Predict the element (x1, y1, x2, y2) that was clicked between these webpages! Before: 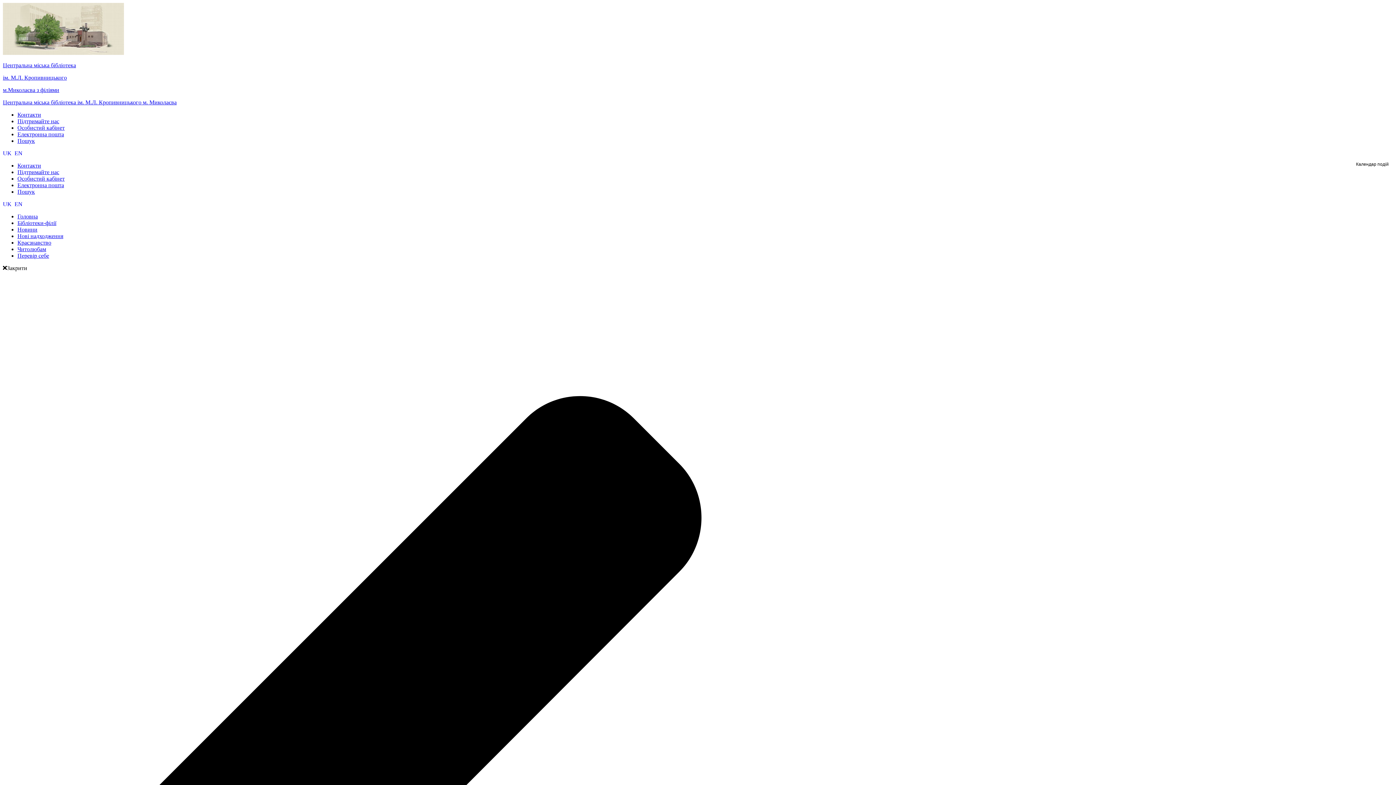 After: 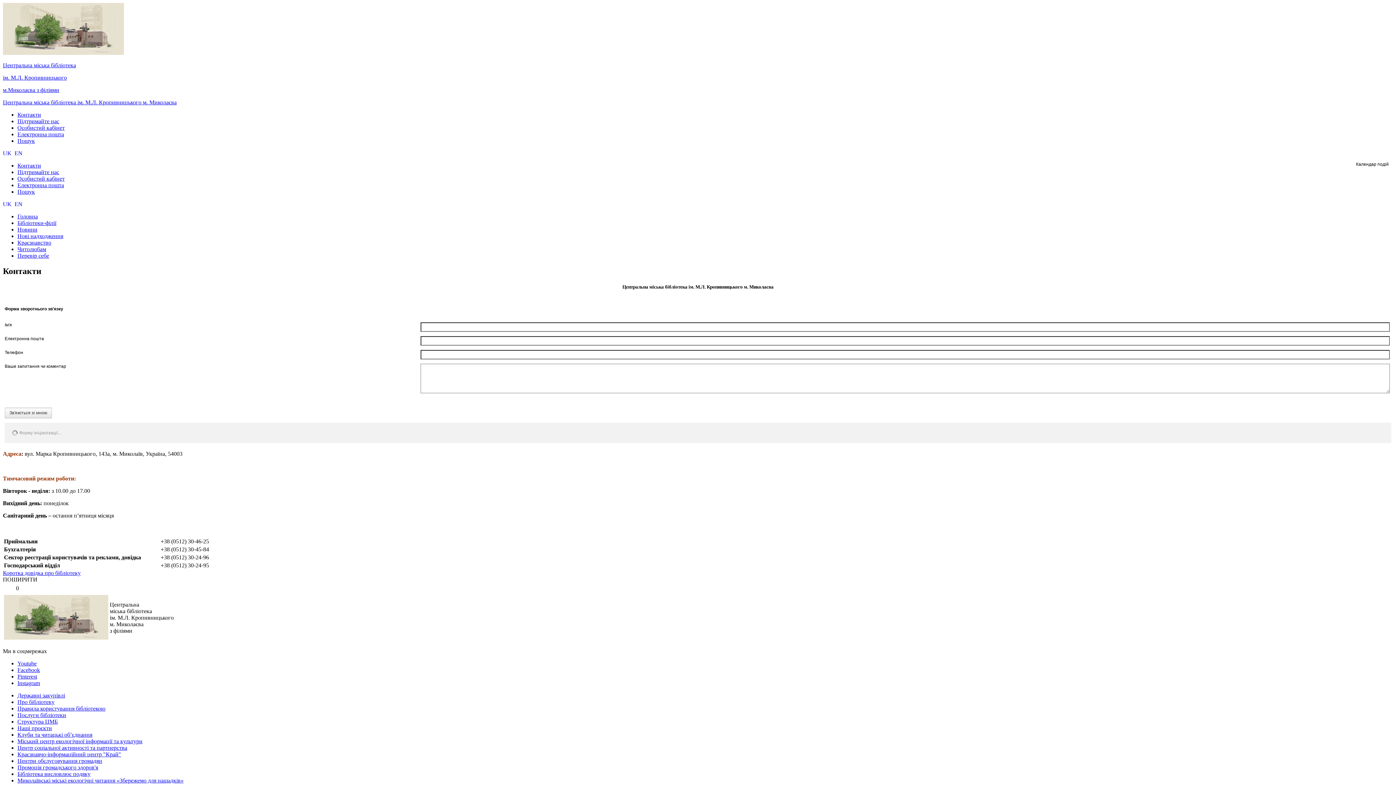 Action: label: Контакти bbox: (17, 162, 41, 168)